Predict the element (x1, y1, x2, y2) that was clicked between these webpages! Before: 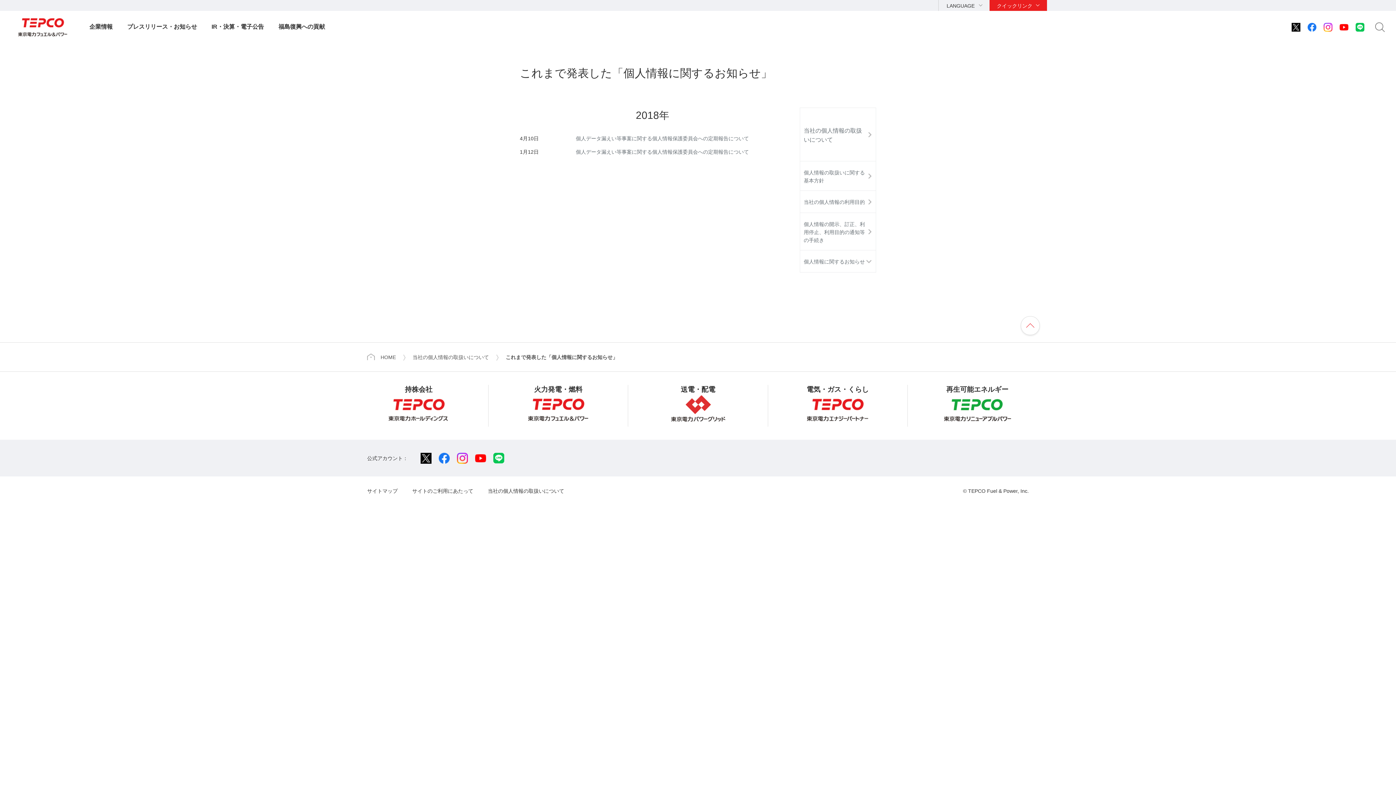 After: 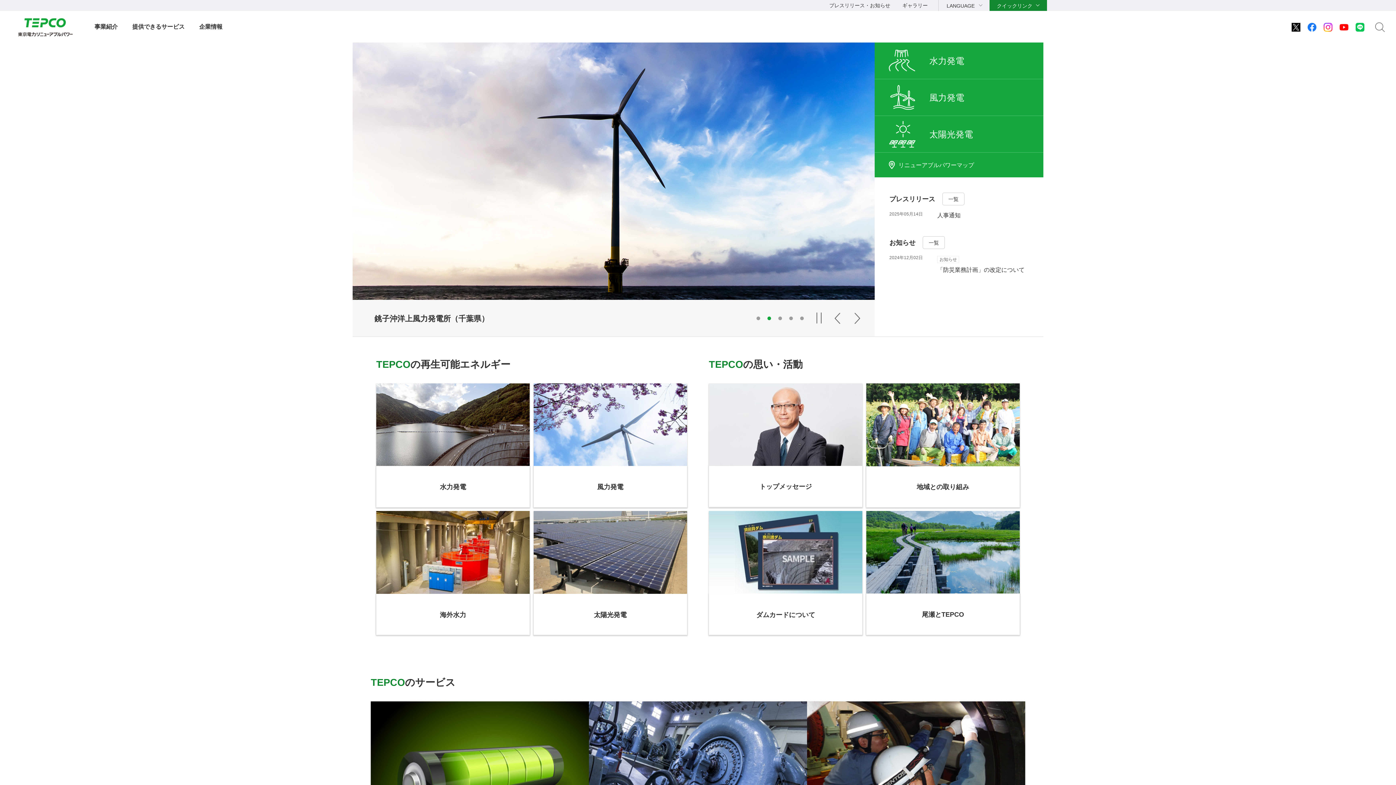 Action: bbox: (907, 385, 1047, 426) label: 再生可能エネルギー